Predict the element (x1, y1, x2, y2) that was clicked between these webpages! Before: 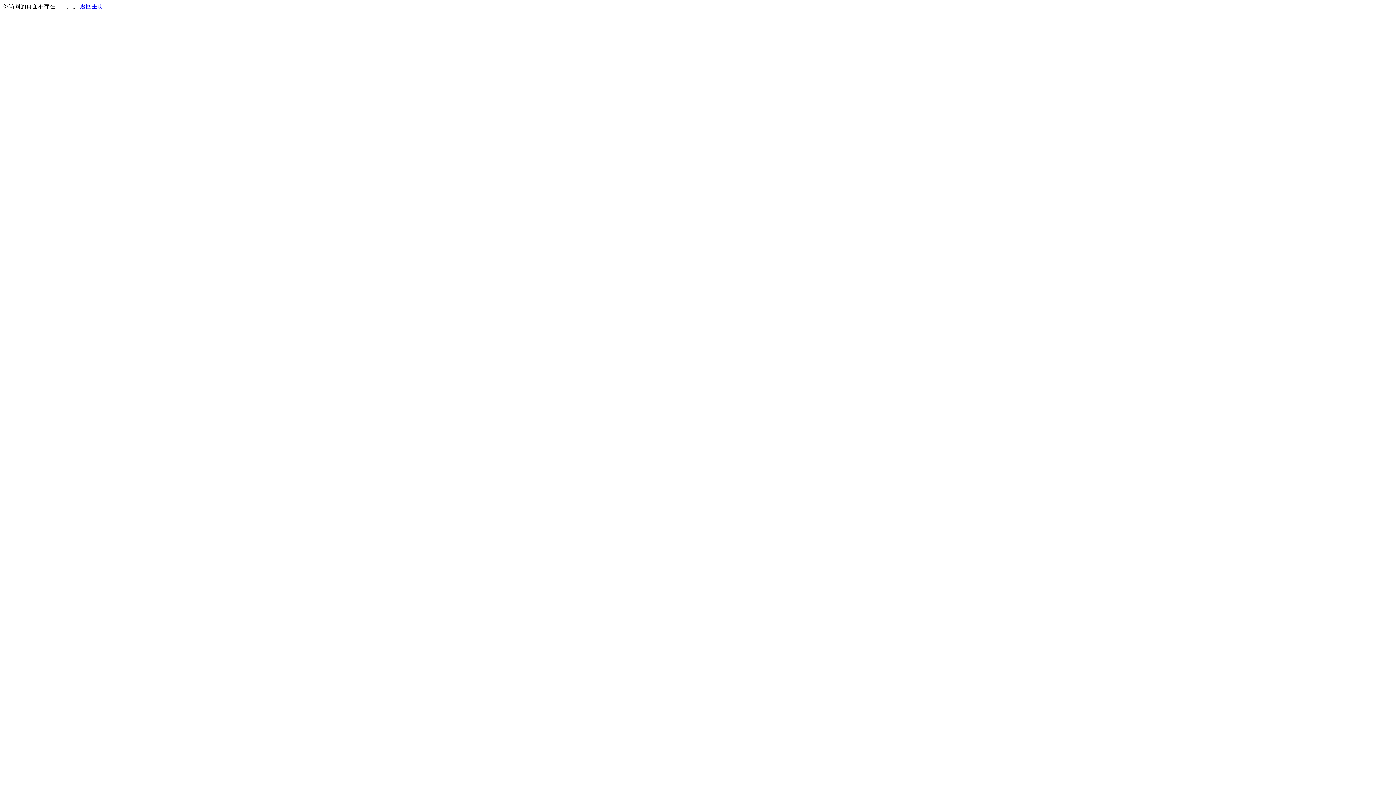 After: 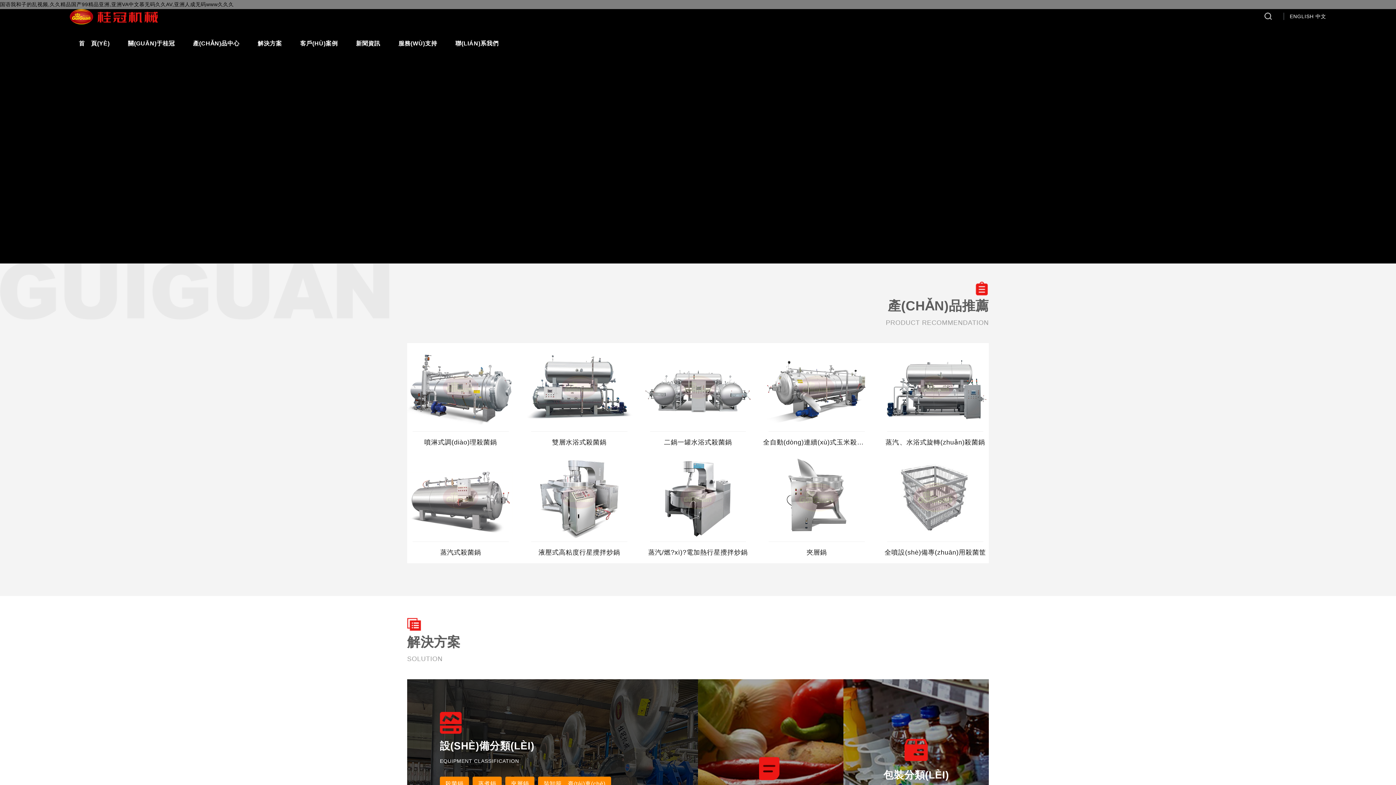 Action: bbox: (80, 3, 103, 9) label: 返回主页